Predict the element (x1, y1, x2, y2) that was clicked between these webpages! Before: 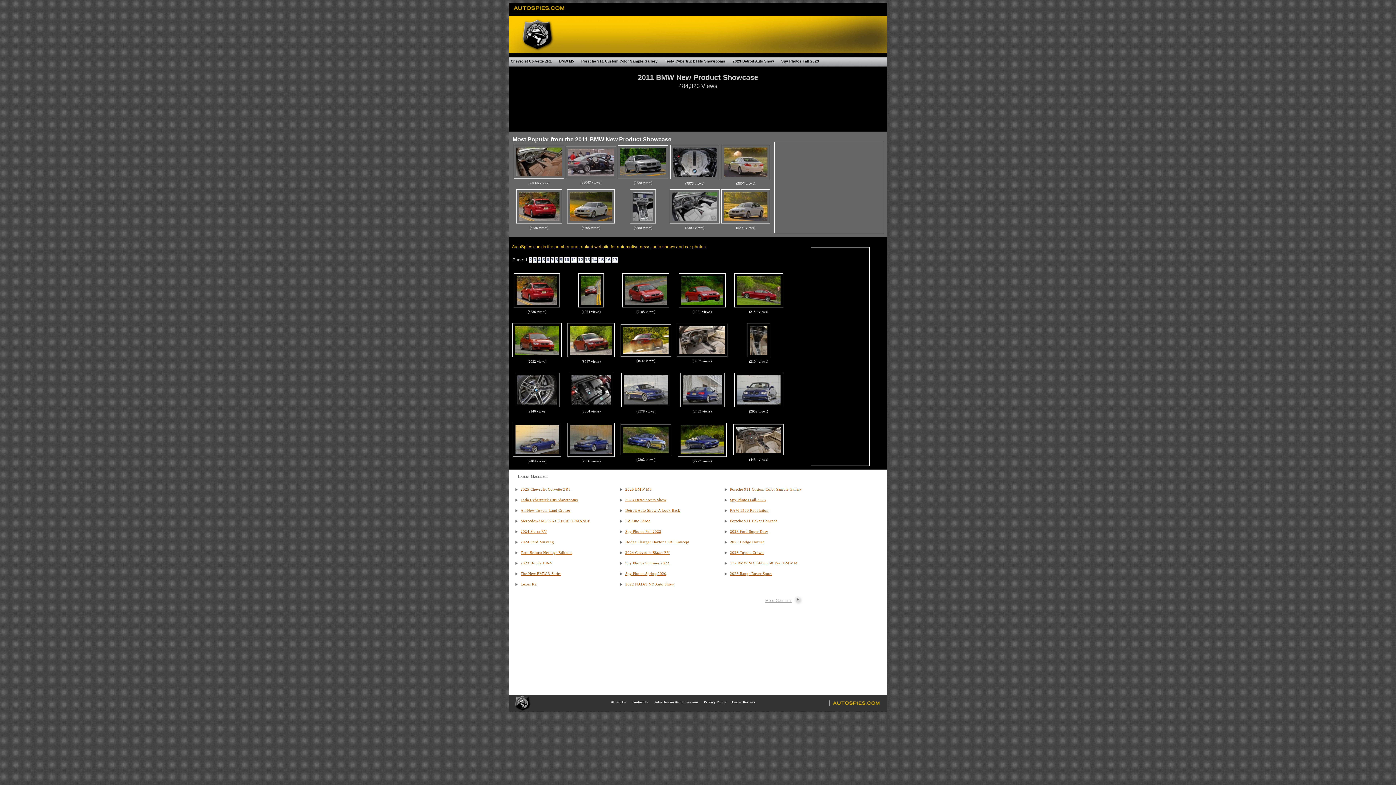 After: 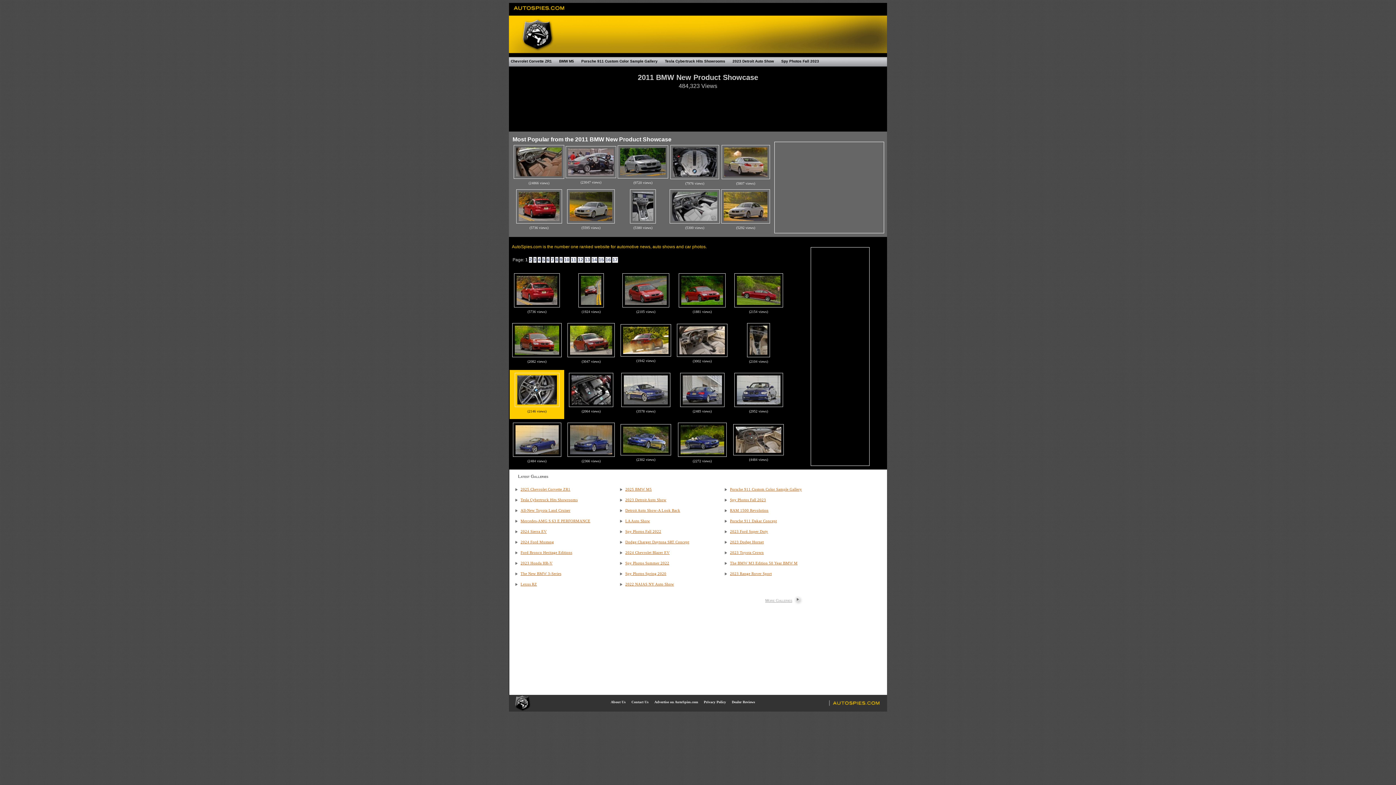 Action: bbox: (512, 401, 561, 410)